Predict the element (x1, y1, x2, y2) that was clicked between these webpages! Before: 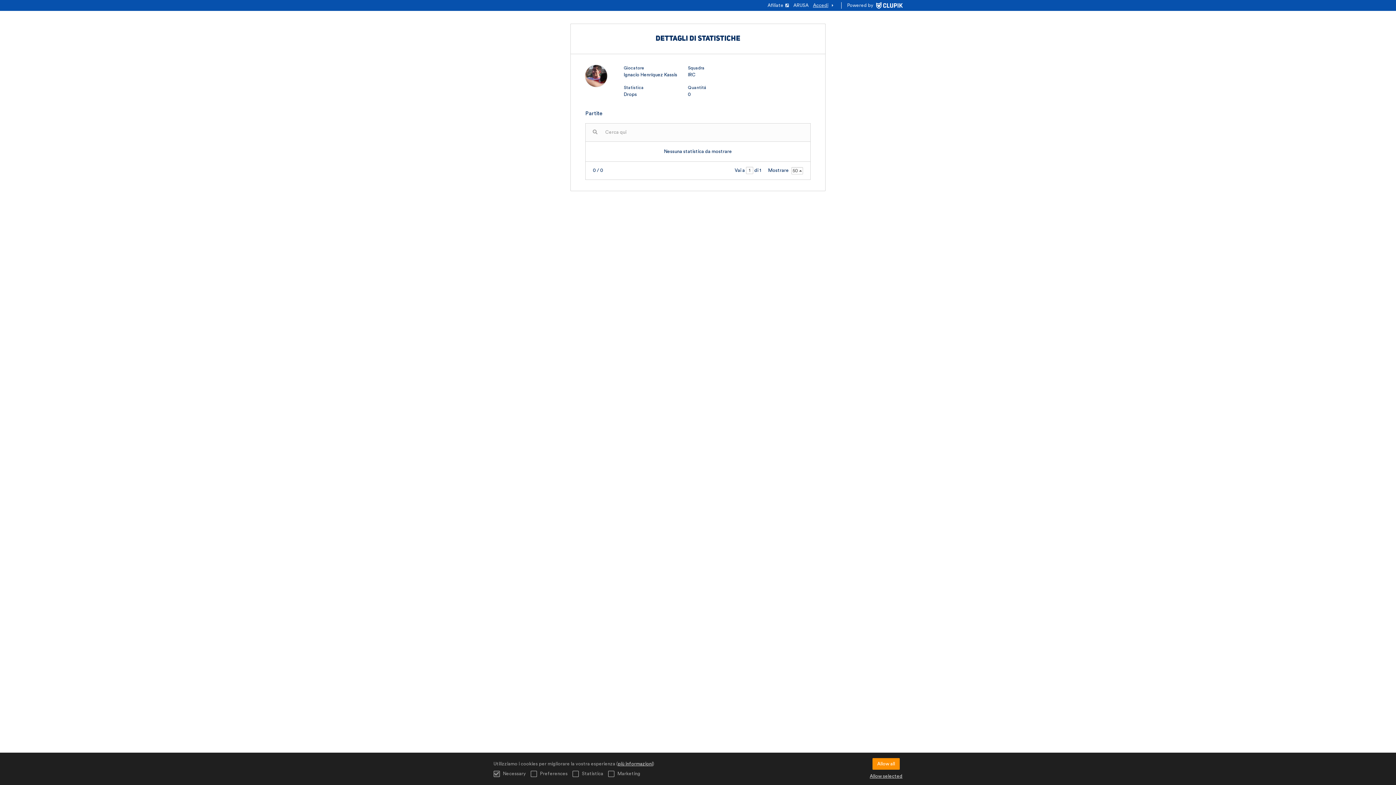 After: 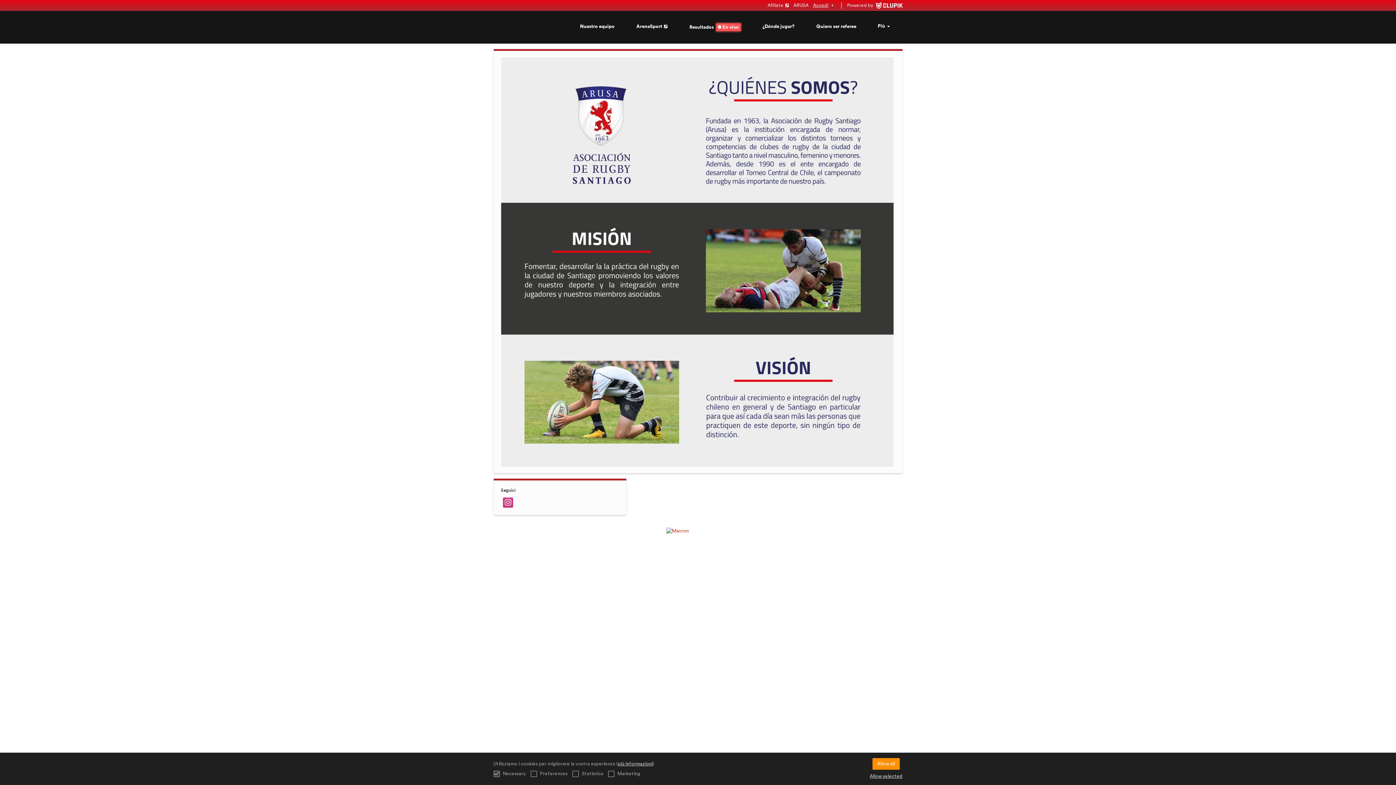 Action: bbox: (791, 0, 811, 10) label: ARUSA